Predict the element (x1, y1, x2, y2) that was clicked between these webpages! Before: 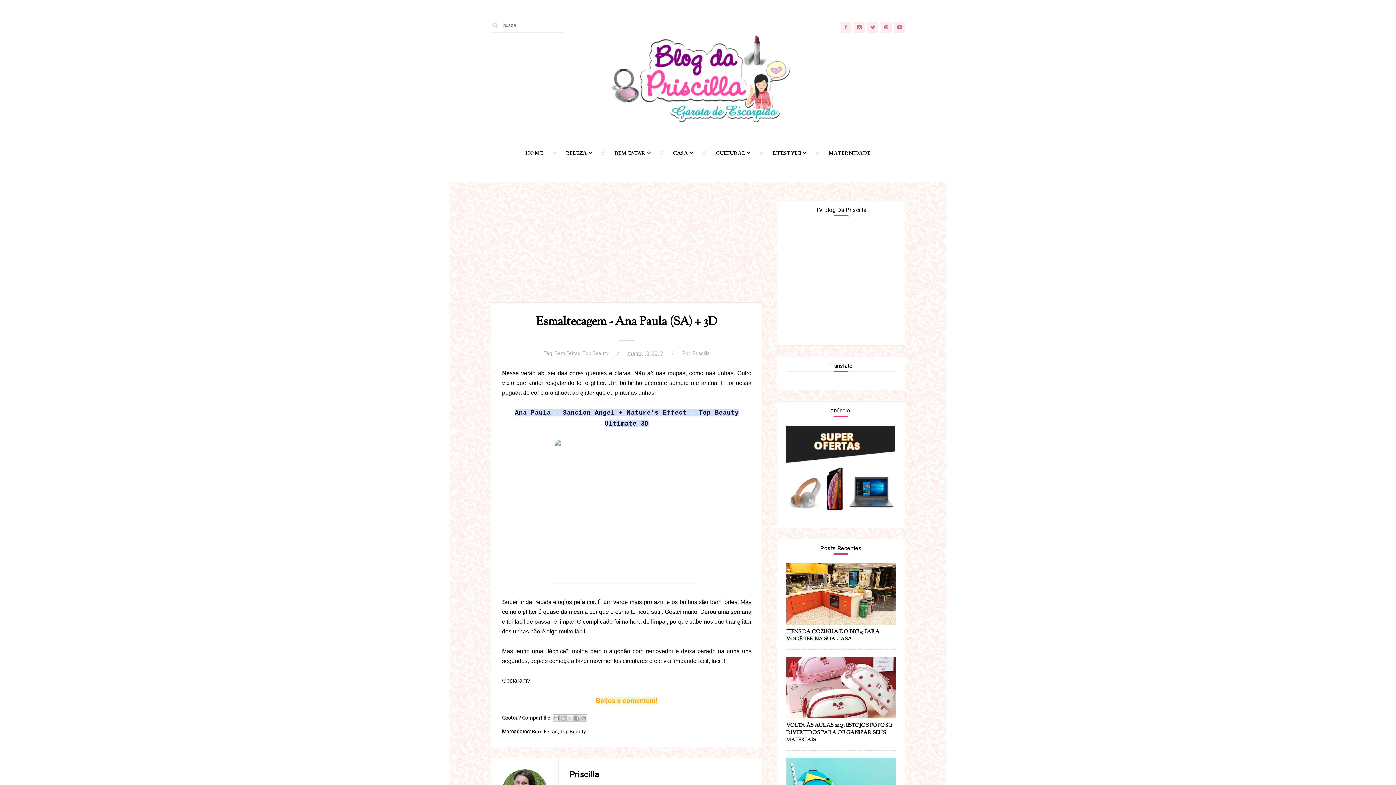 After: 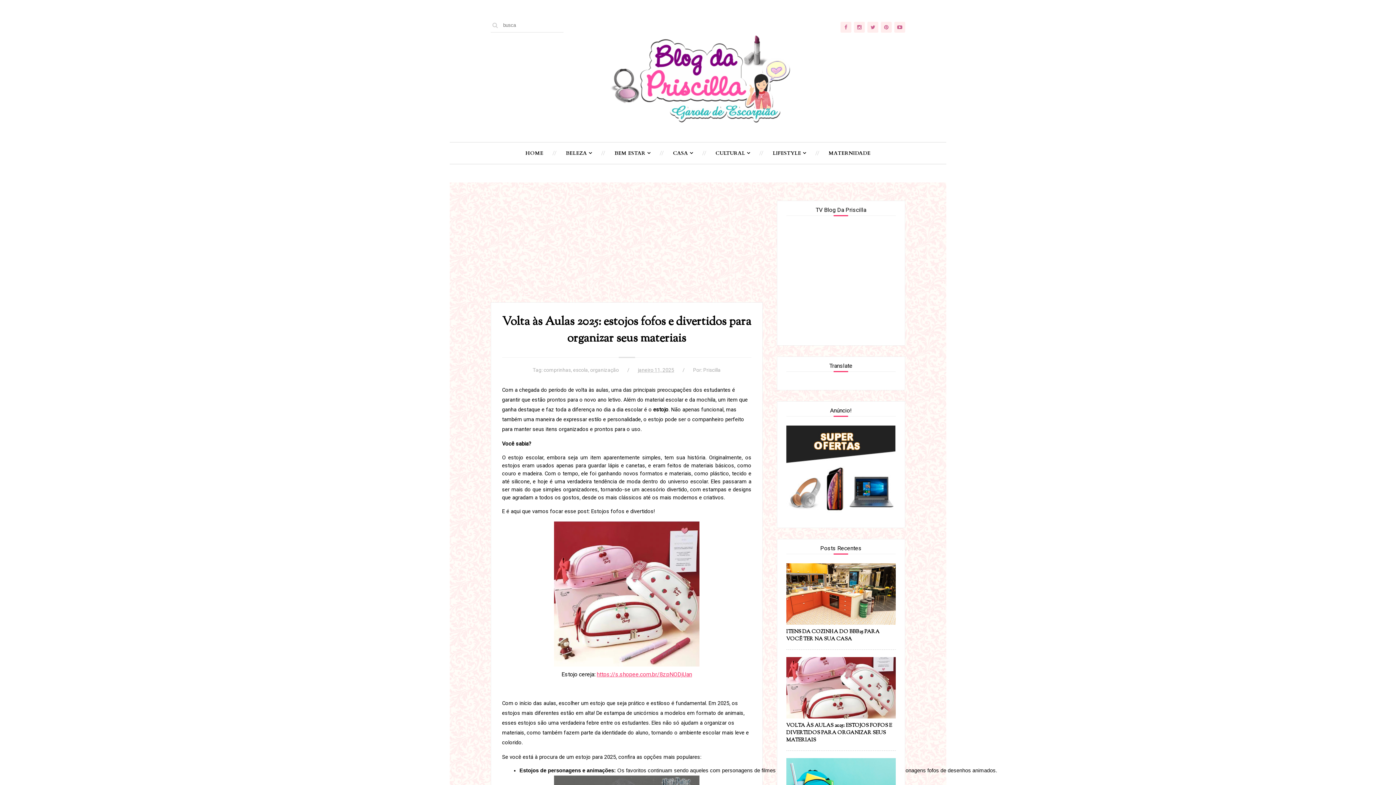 Action: bbox: (786, 722, 896, 744) label: VOLTA ÀS AULAS 2025: ESTOJOS FOFOS E DIVERTIDOS PARA ORGANIZAR SEUS MATERIAIS